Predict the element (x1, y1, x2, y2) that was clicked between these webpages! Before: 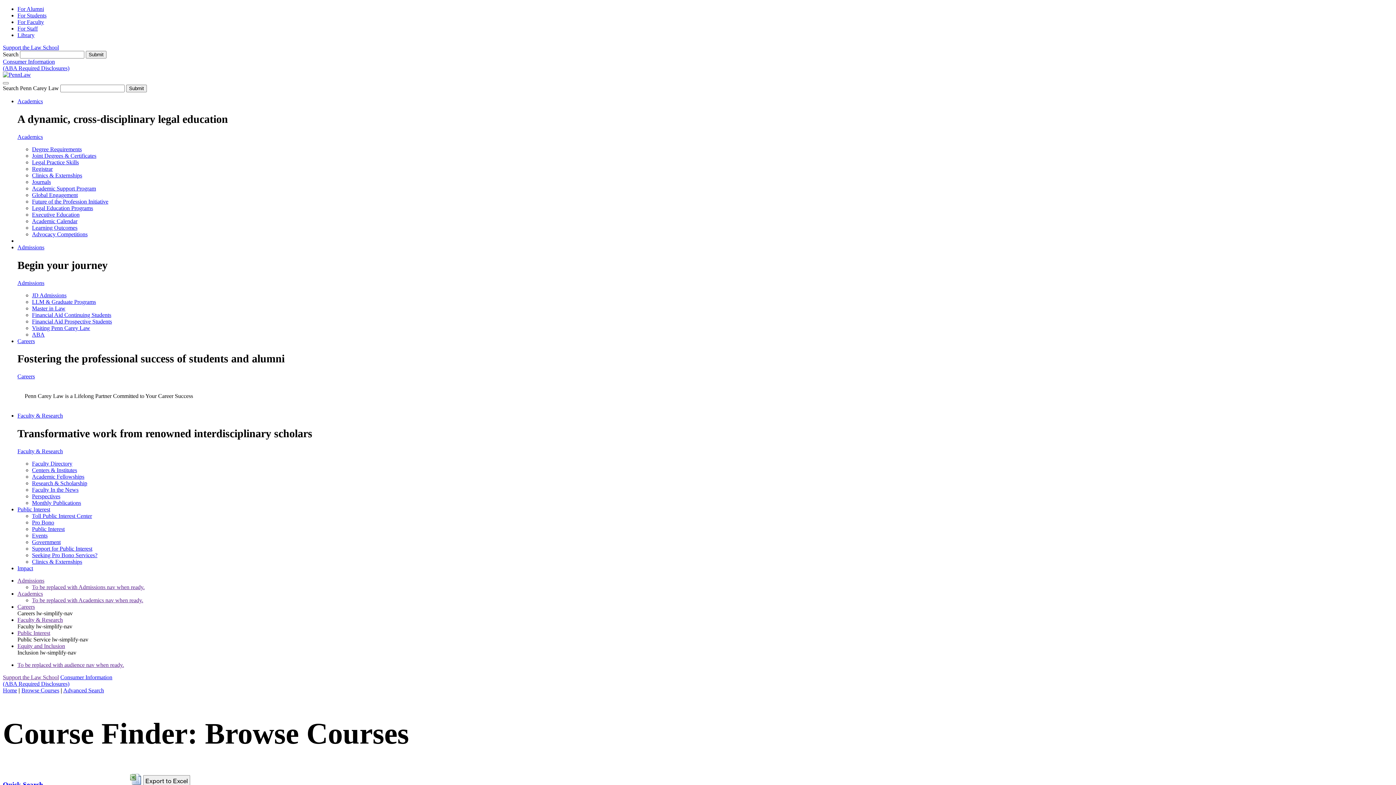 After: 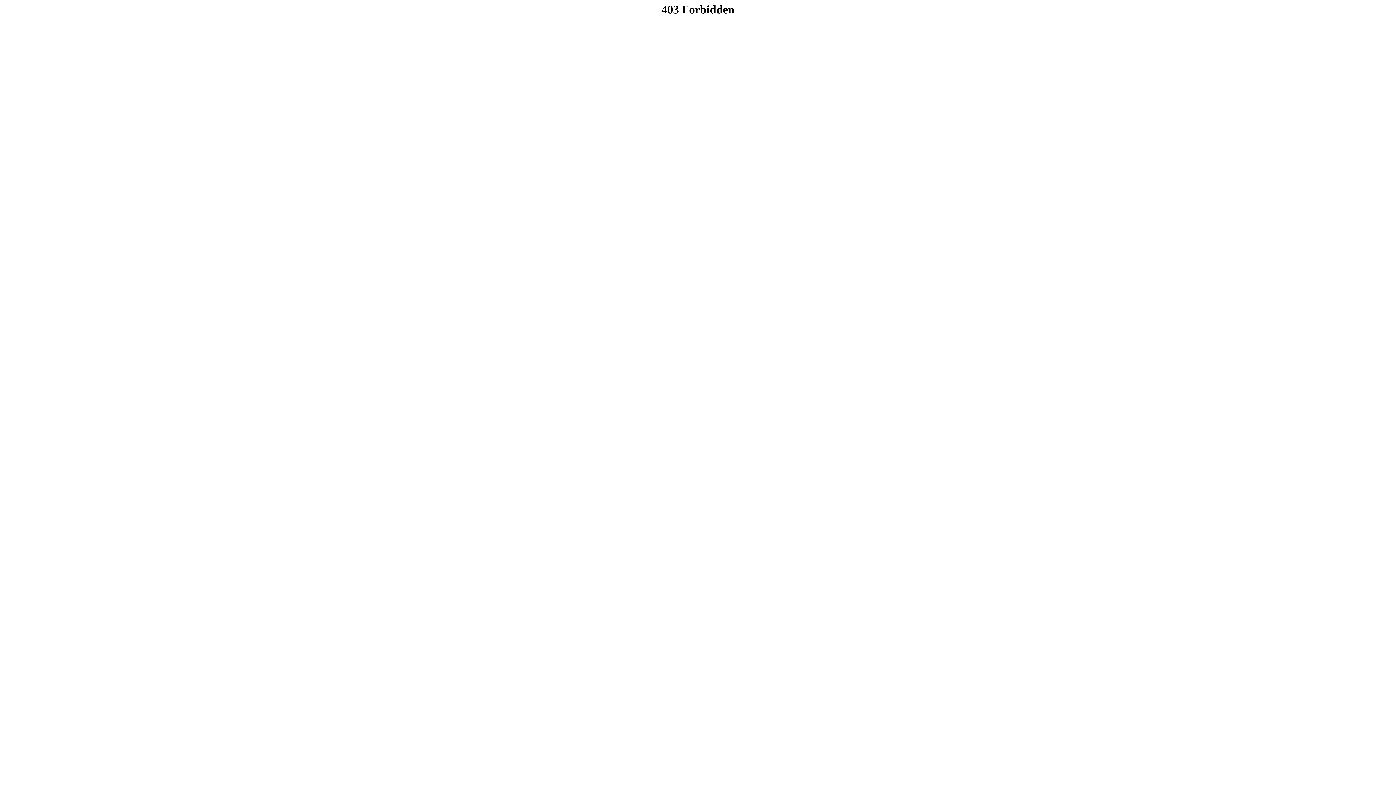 Action: bbox: (32, 231, 87, 237) label: Advocacy Competitions